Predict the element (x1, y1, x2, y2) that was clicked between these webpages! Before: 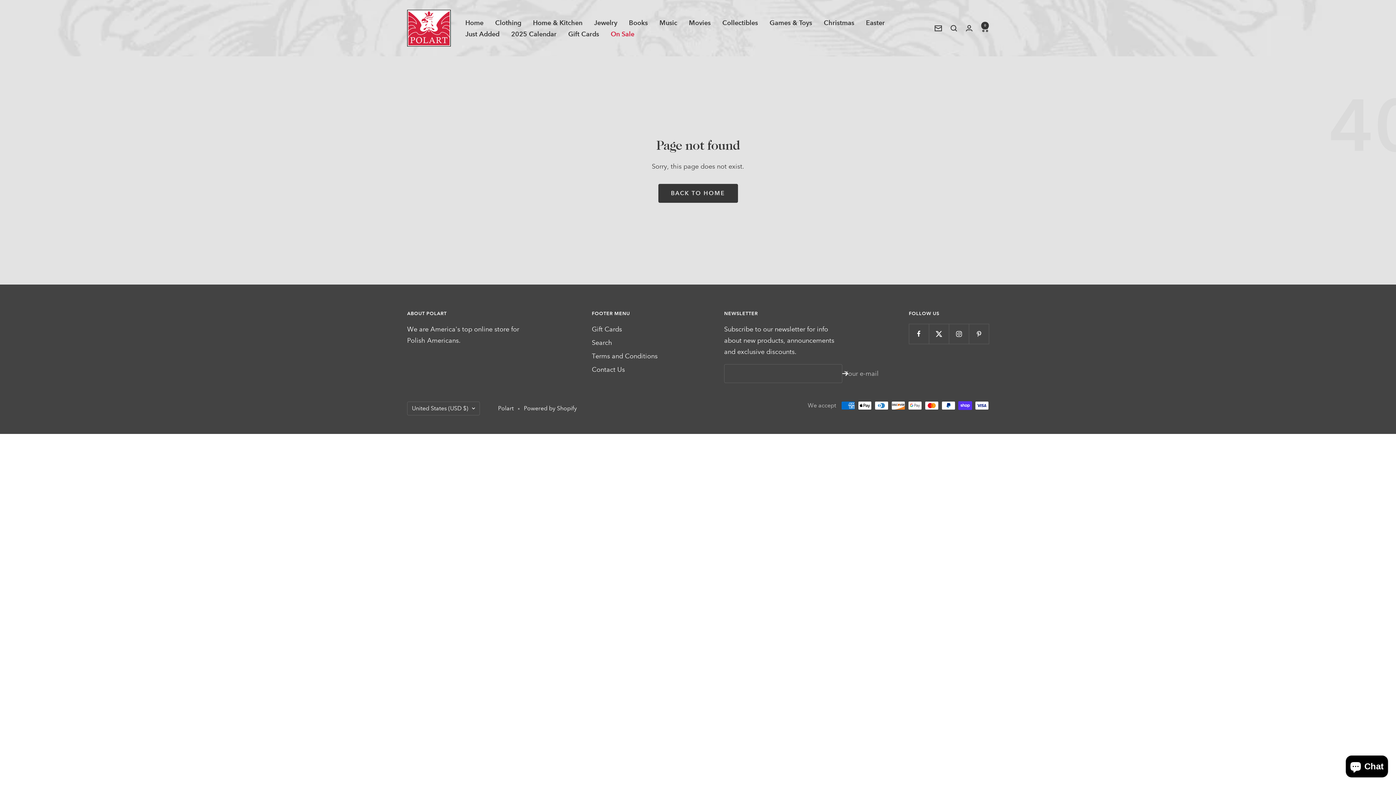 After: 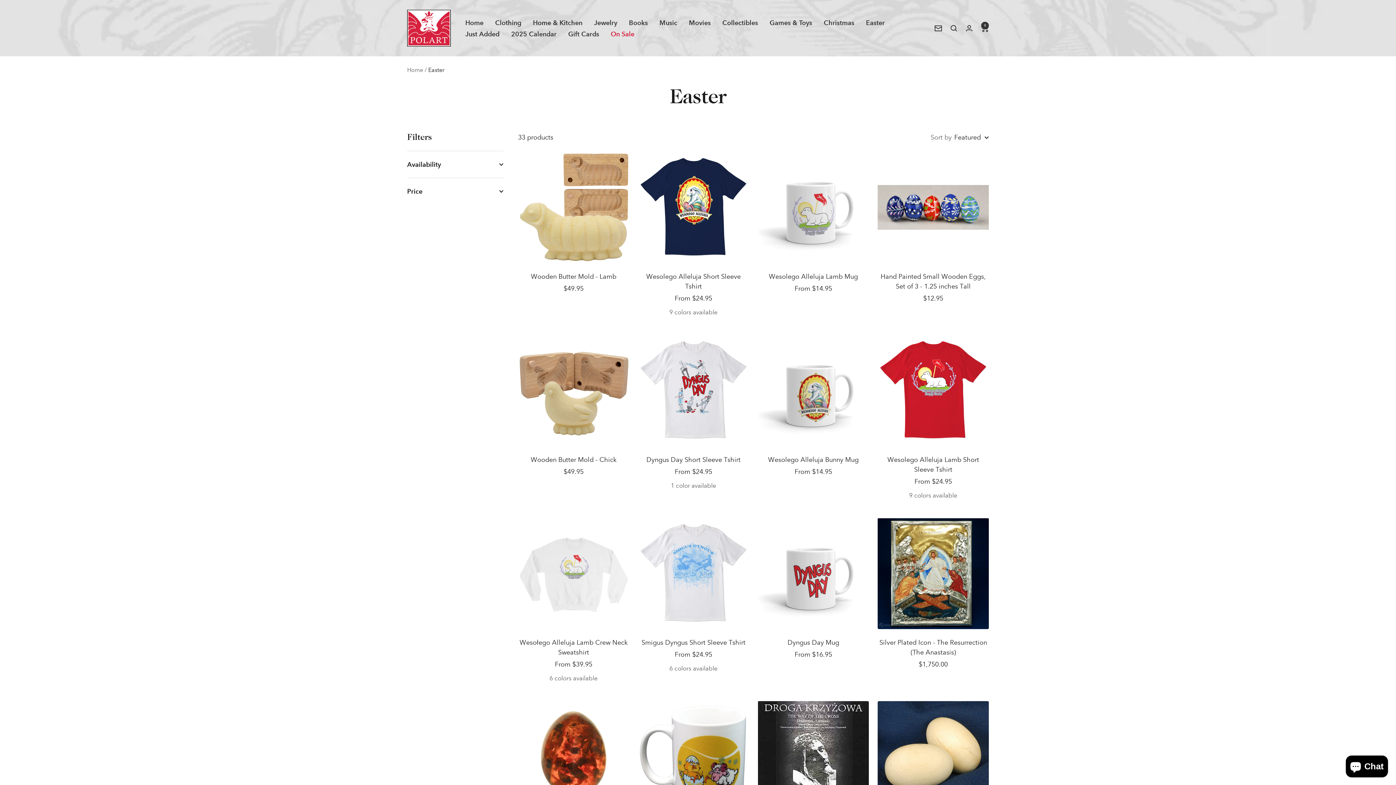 Action: label: Easter bbox: (866, 16, 885, 28)